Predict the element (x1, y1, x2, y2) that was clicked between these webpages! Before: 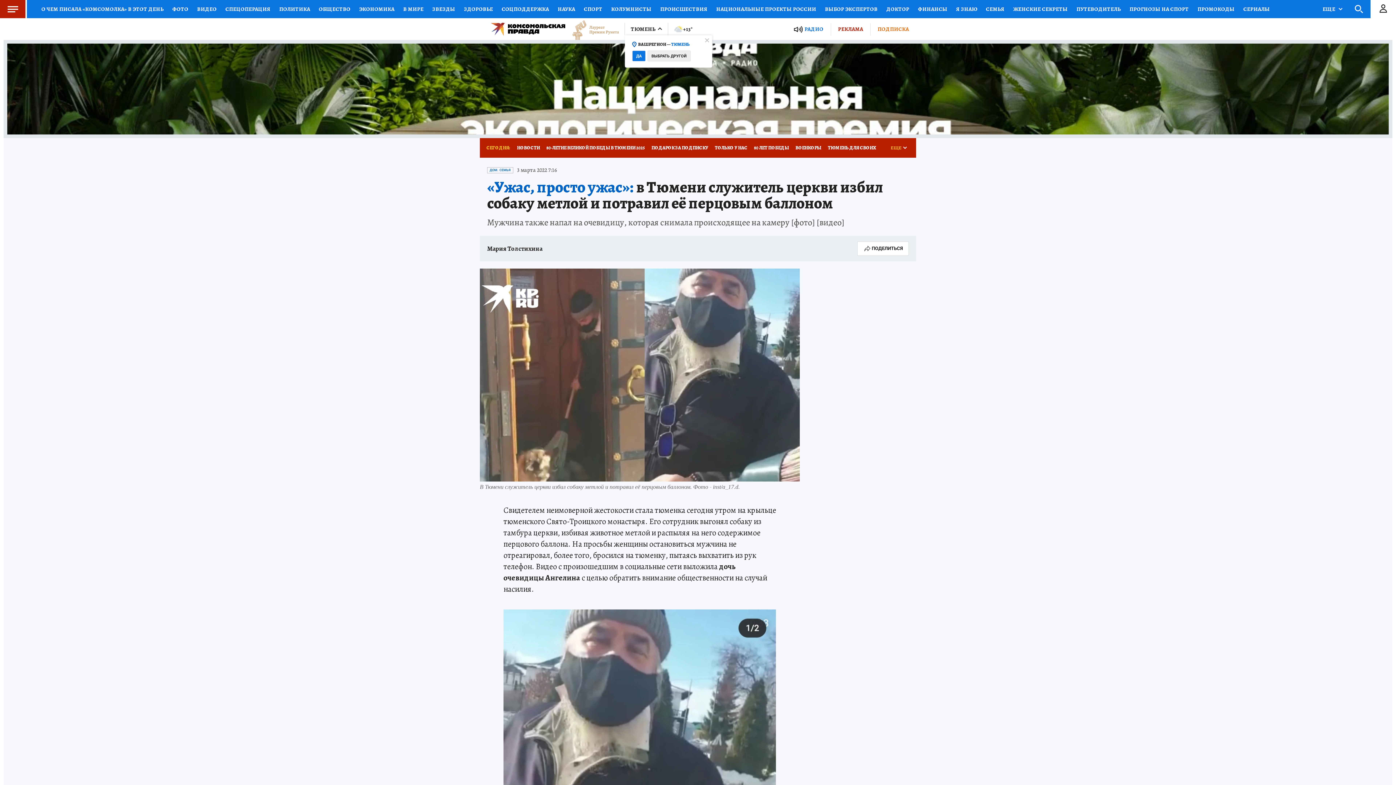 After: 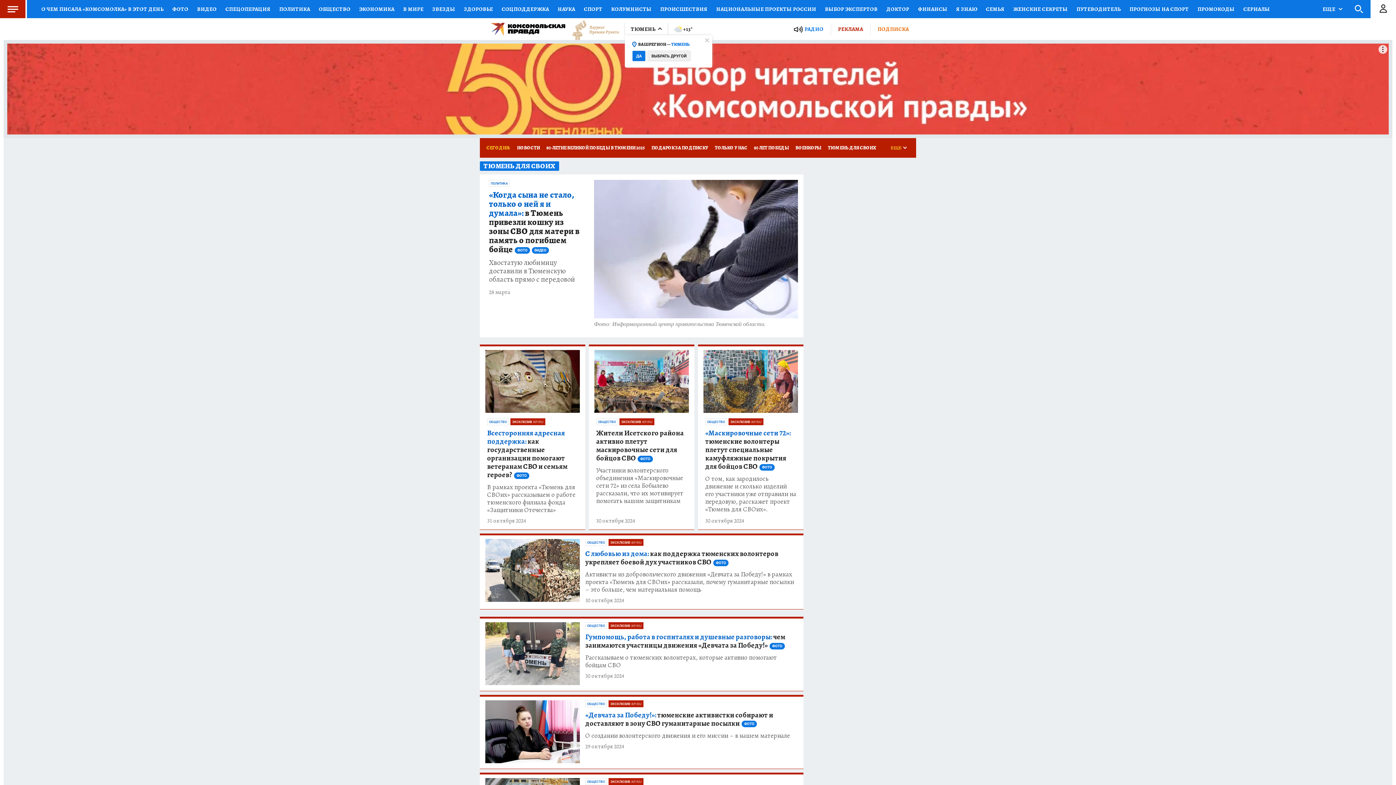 Action: label: ТЮМЕНЬ ДЛЯ СВОИХ bbox: (824, 138, 879, 157)